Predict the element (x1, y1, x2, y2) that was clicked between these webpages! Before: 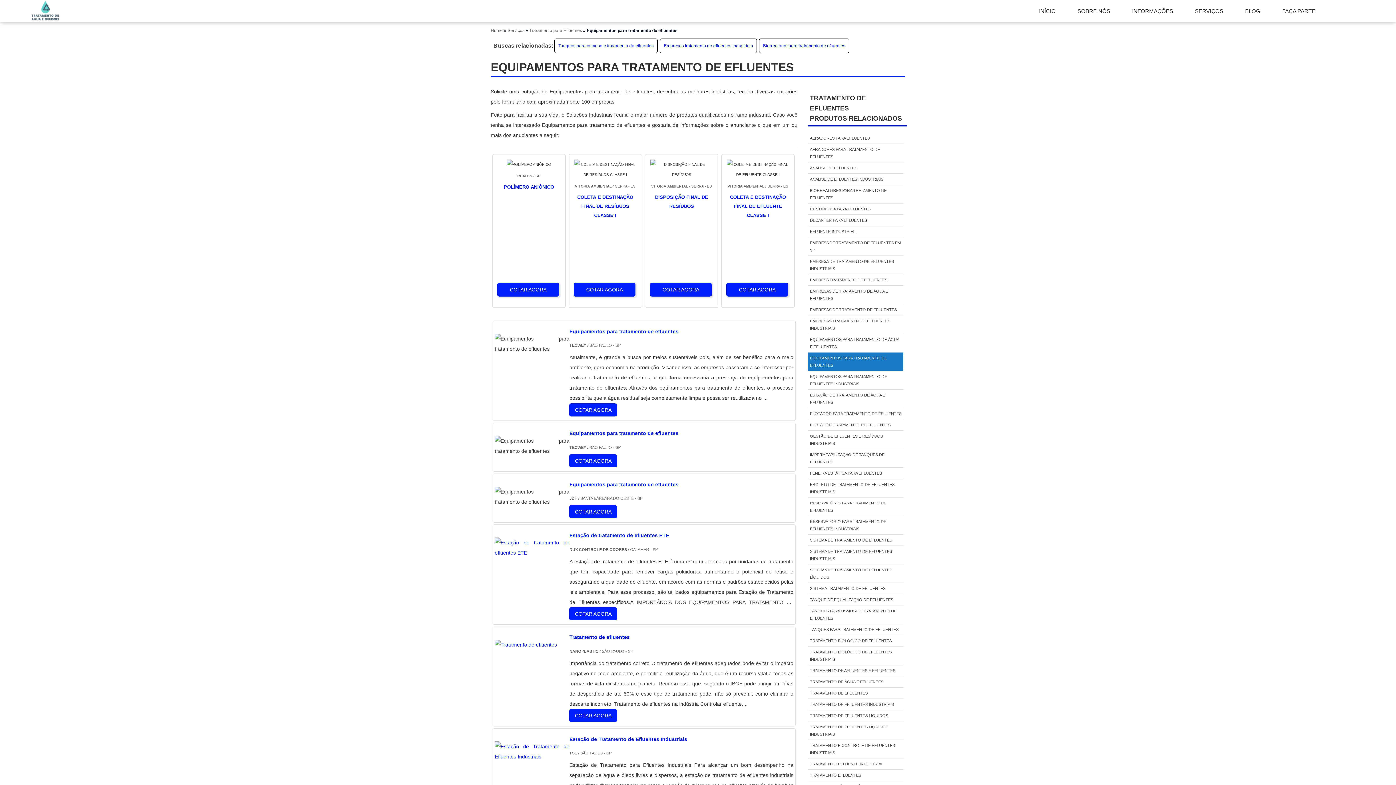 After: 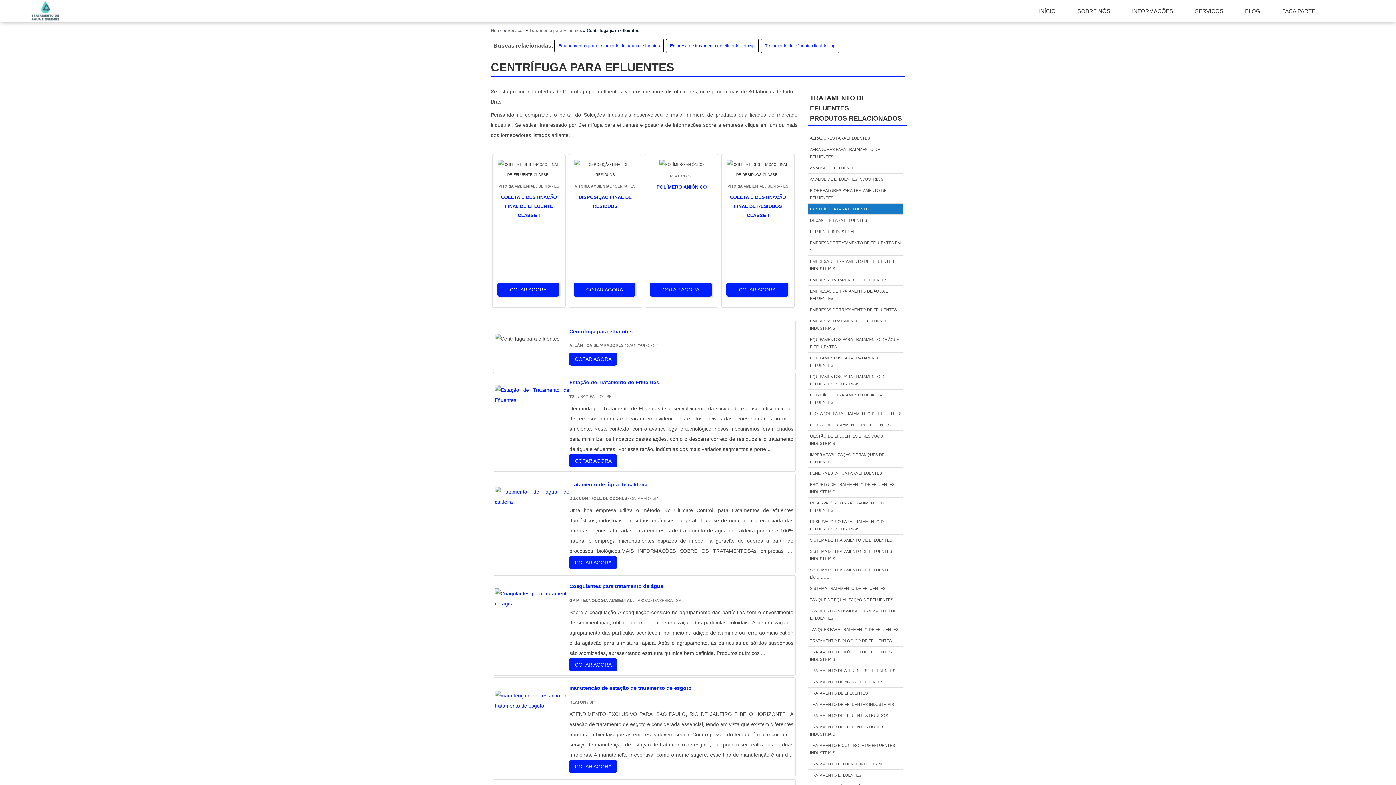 Action: label: CENTRÍFUGA PARA EFLUENTES bbox: (808, 203, 873, 214)